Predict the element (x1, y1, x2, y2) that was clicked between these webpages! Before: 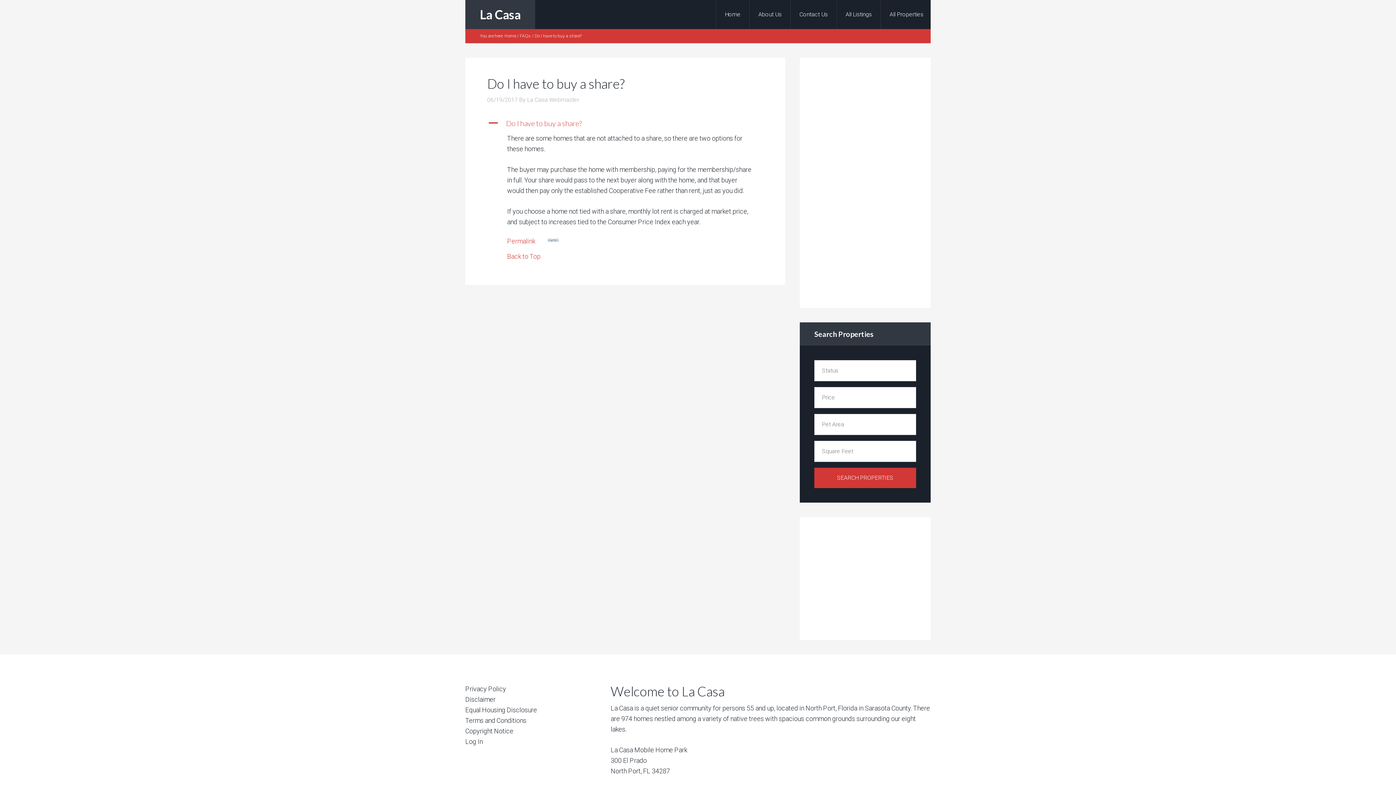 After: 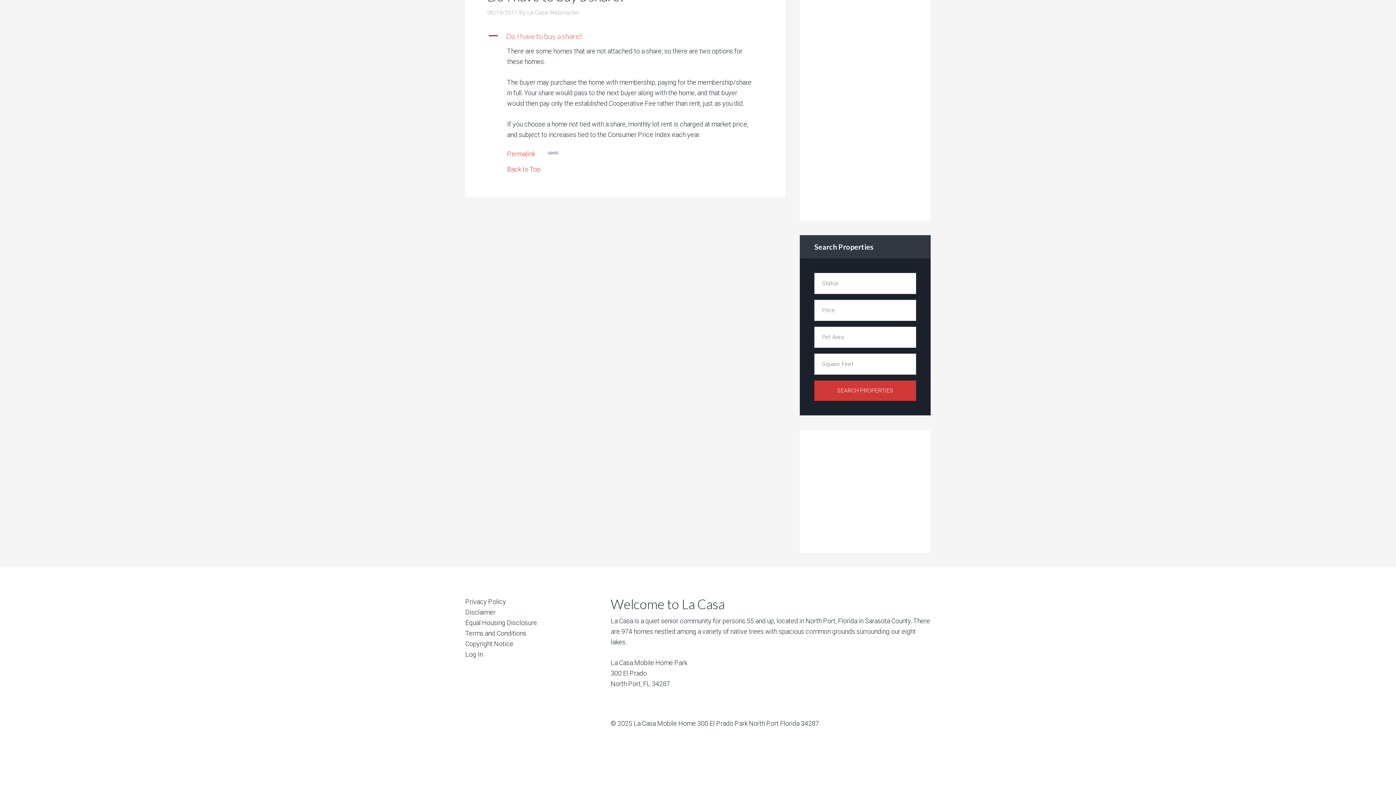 Action: bbox: (507, 252, 540, 260) label: Back to Top